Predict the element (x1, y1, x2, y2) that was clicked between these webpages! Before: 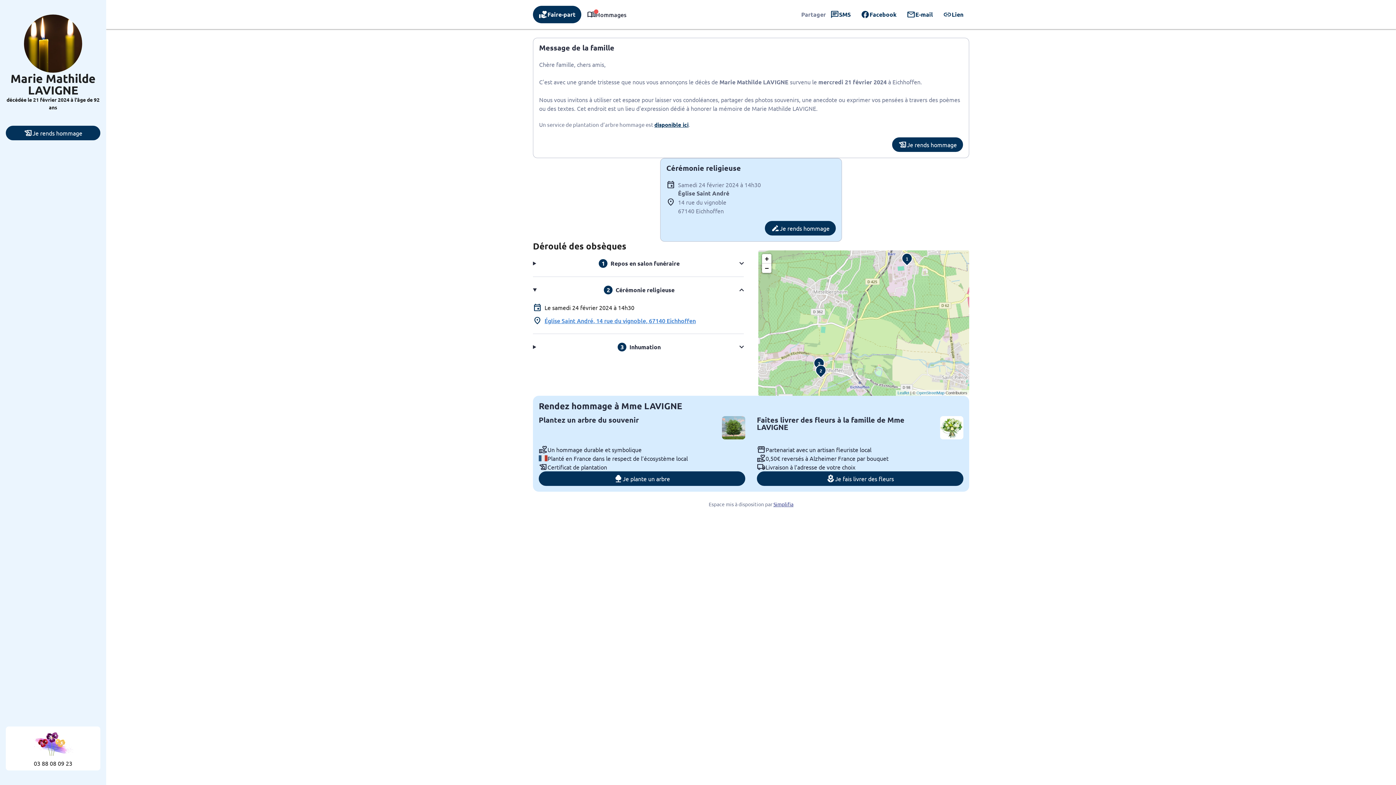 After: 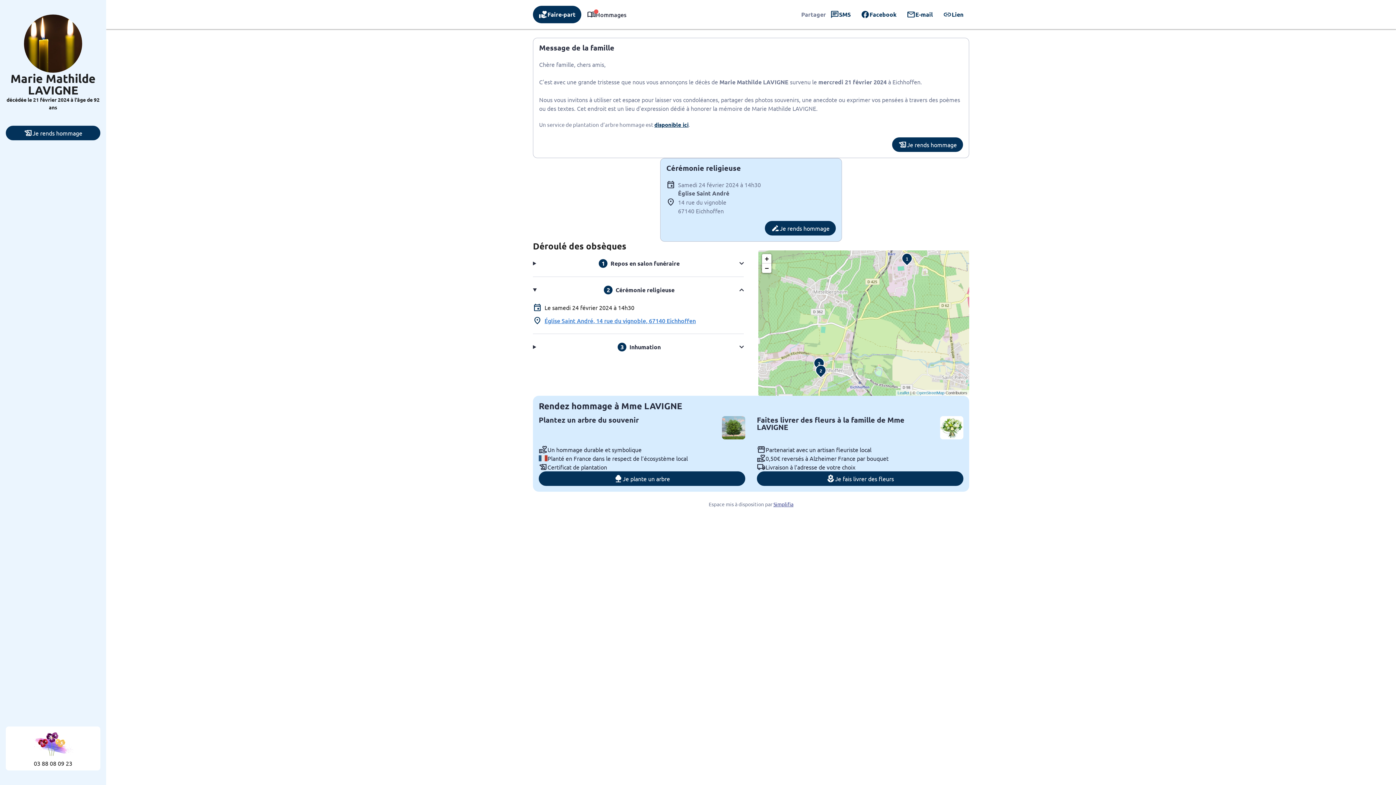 Action: label: volunteer_activism
Faire-part bbox: (533, 5, 581, 23)